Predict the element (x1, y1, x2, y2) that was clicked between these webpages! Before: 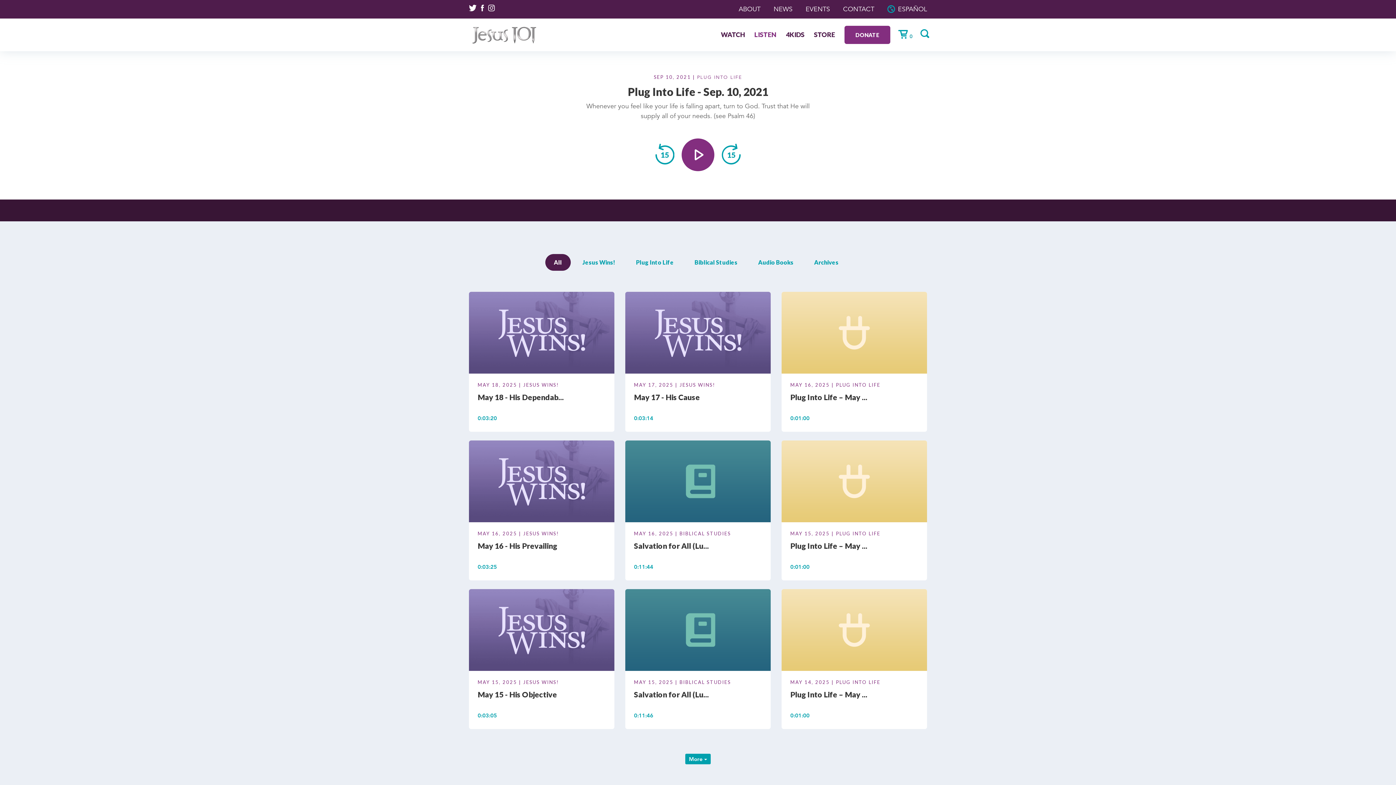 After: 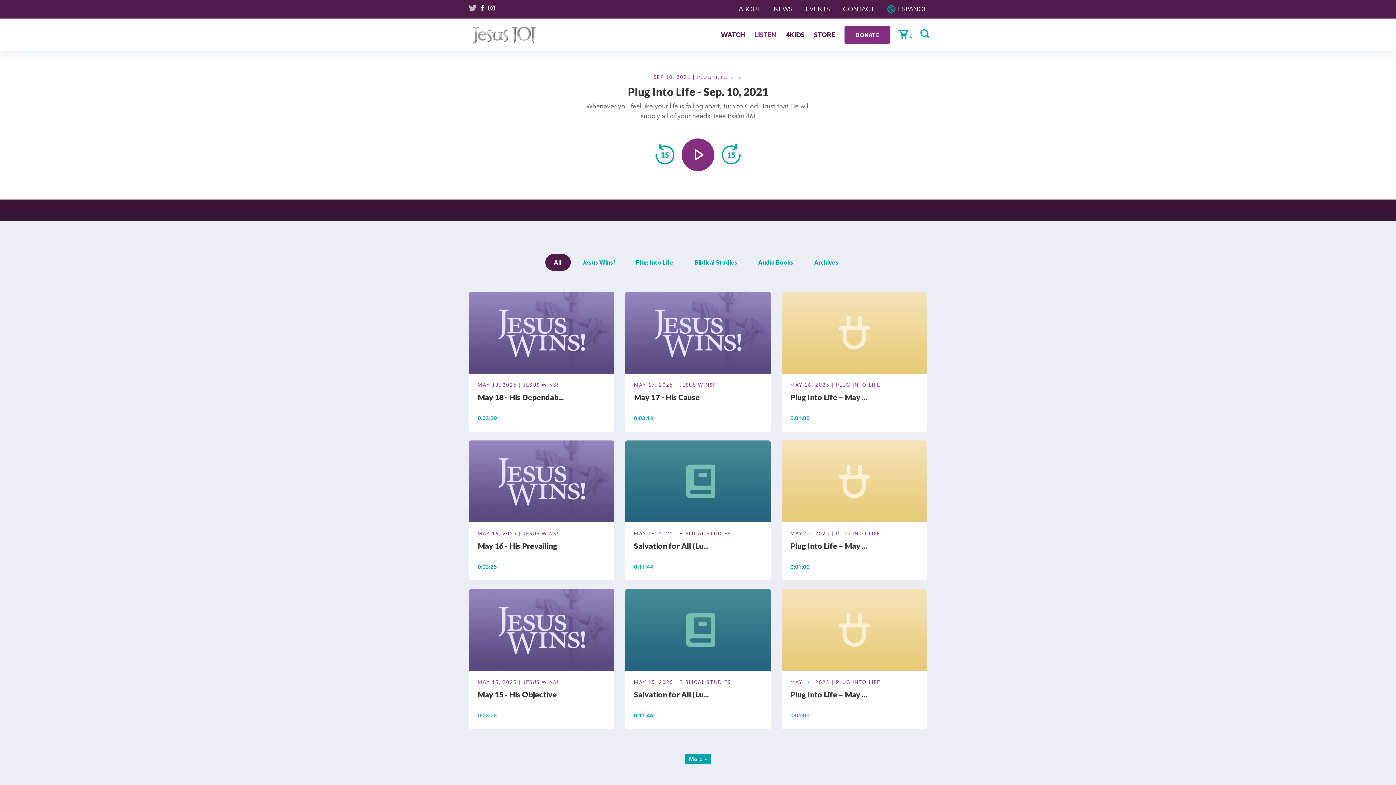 Action: bbox: (469, 5, 476, 13)